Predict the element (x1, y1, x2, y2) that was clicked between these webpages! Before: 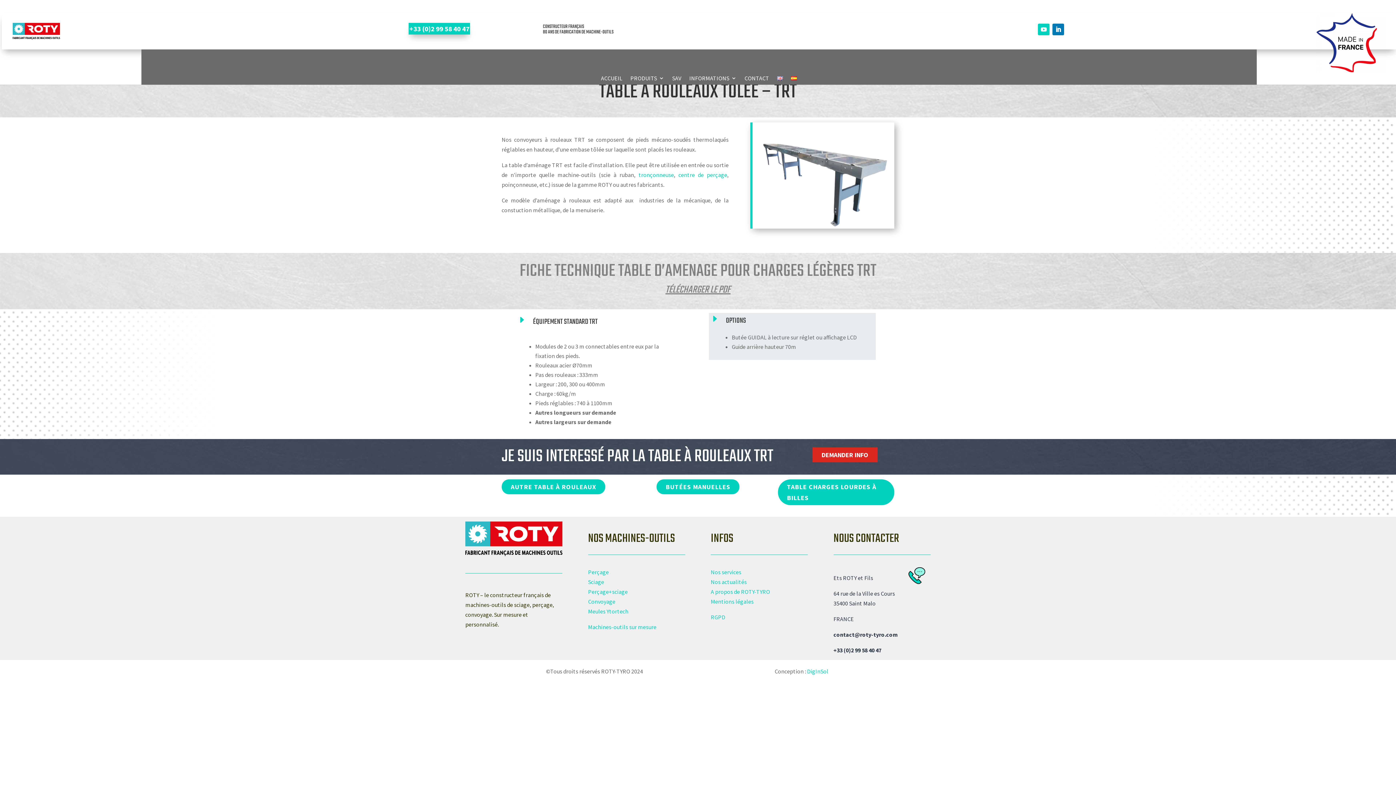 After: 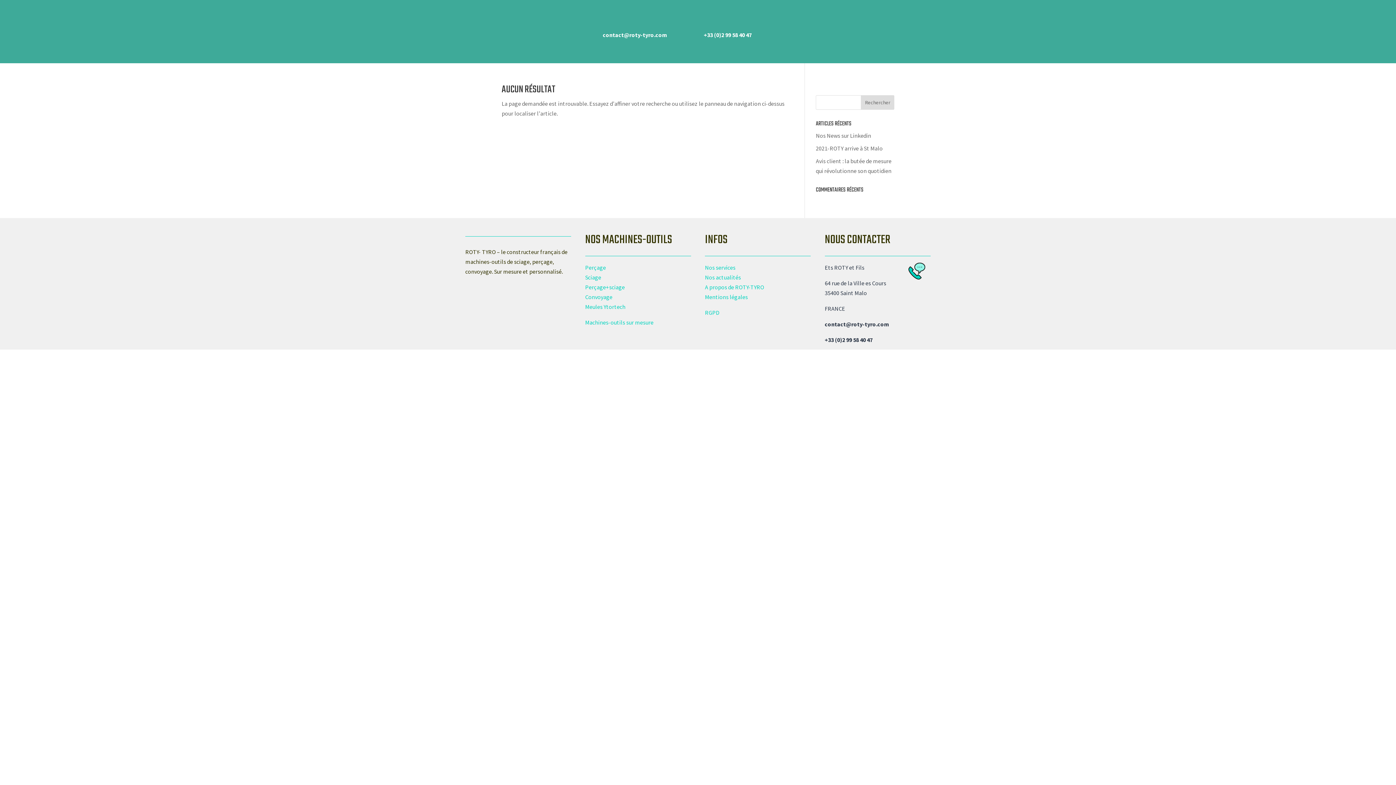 Action: bbox: (778, 479, 894, 505) label: TABLE CHARGES LOURDES À BILLES